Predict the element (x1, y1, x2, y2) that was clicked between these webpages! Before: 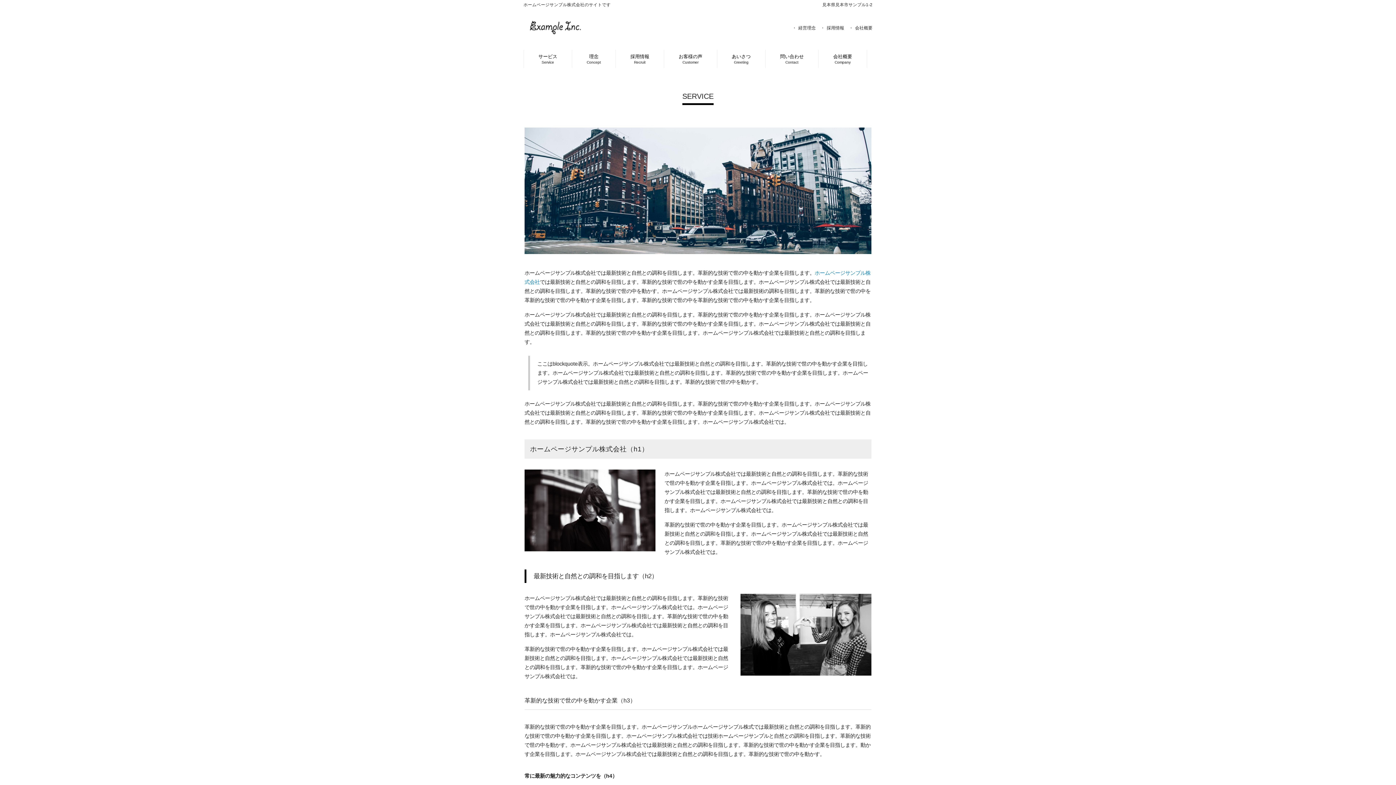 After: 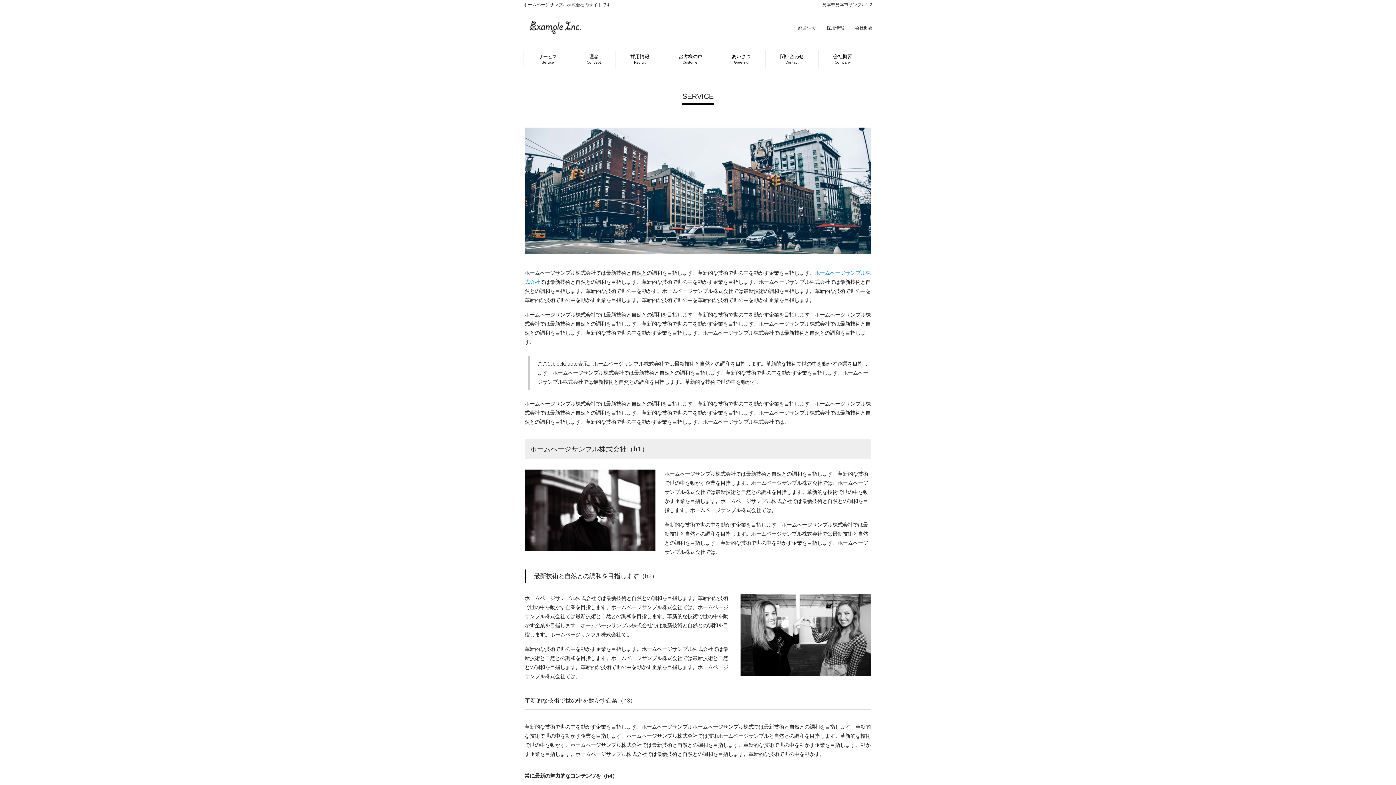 Action: label: 採用情報 bbox: (825, 25, 844, 30)